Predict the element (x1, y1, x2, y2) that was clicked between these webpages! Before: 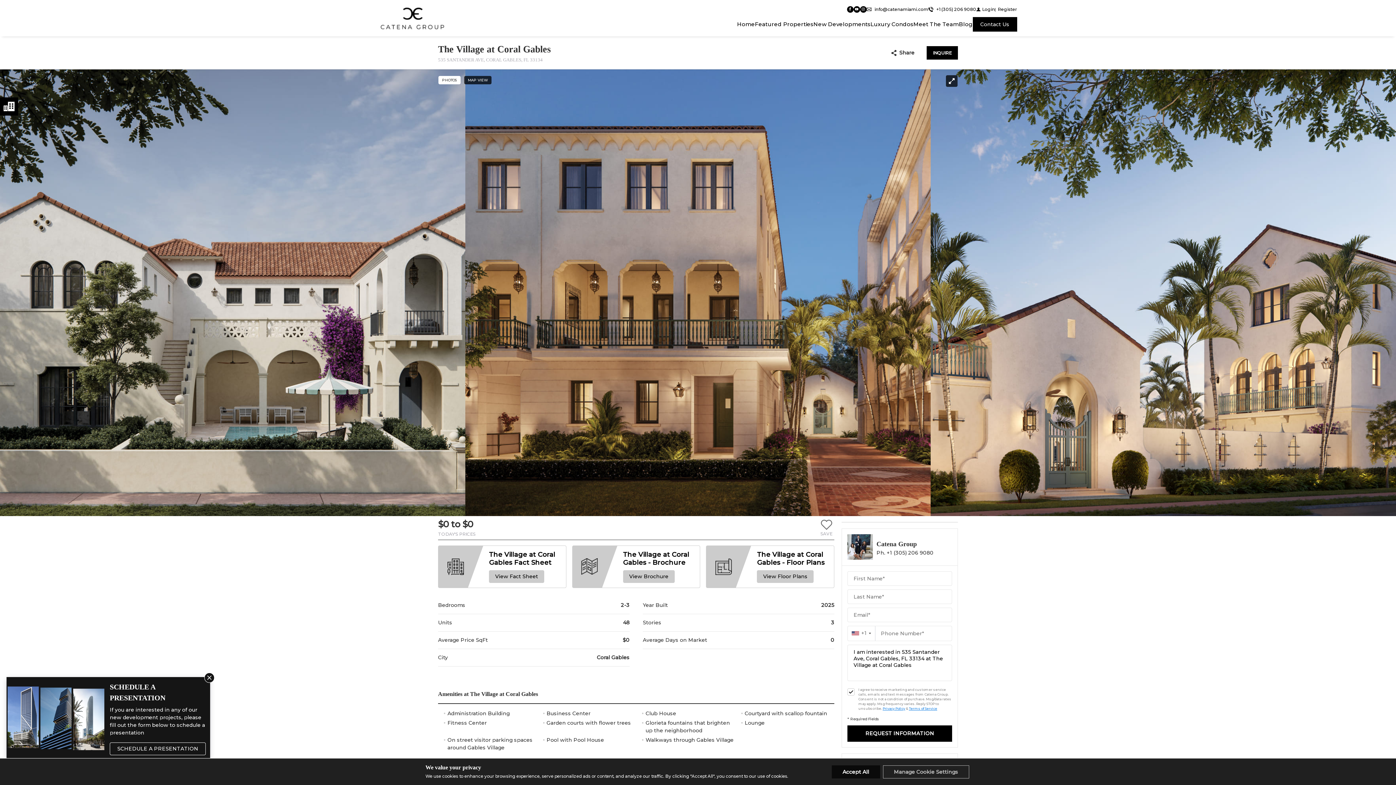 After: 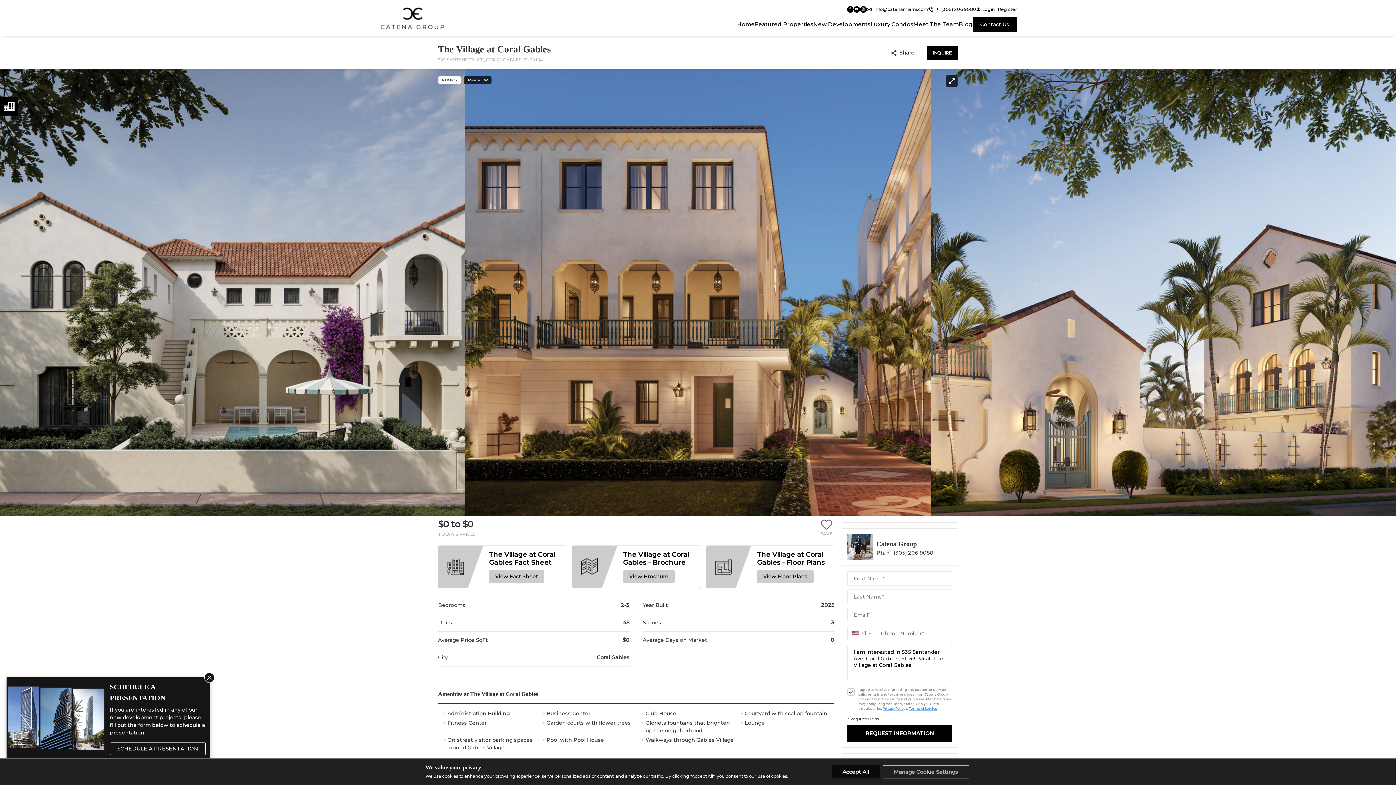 Action: label: Privacy Policy bbox: (882, 706, 905, 710)